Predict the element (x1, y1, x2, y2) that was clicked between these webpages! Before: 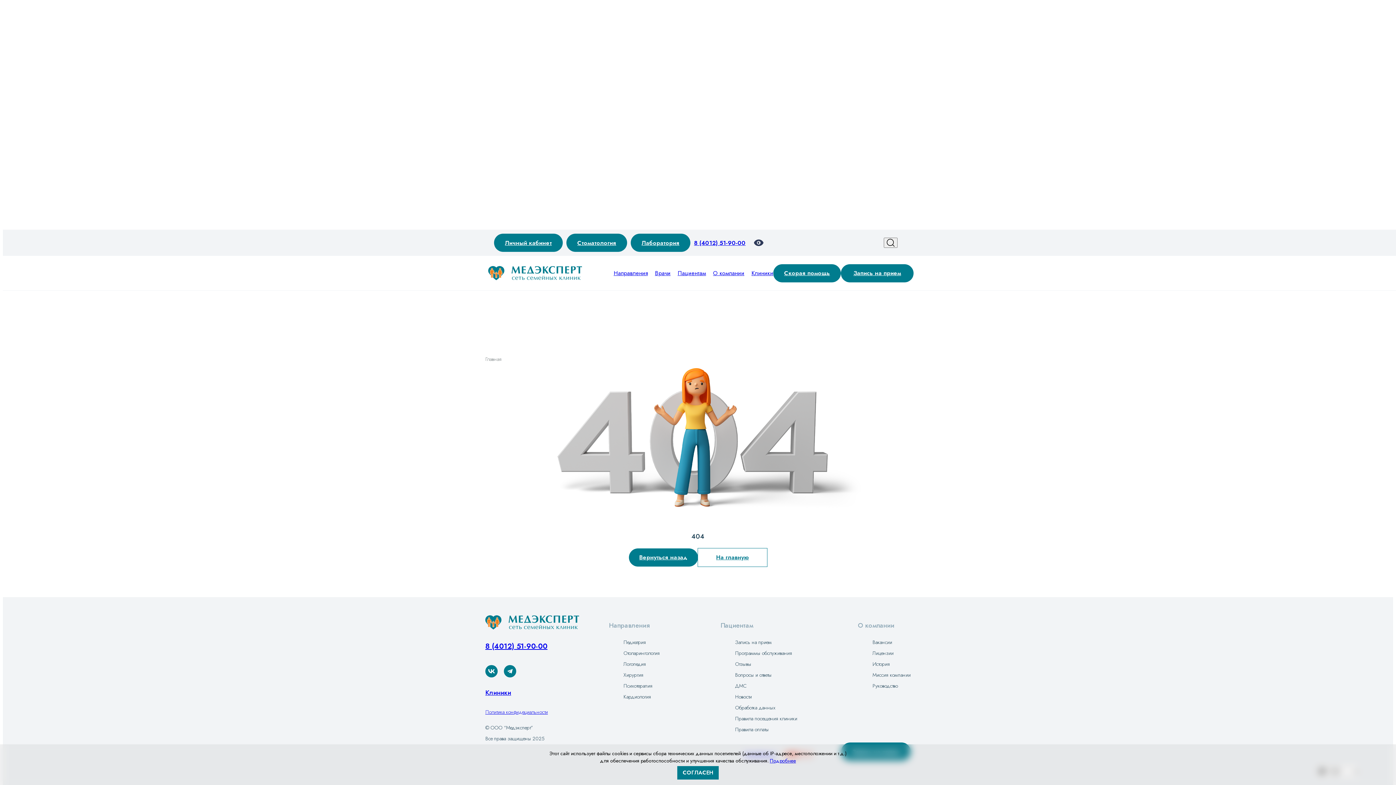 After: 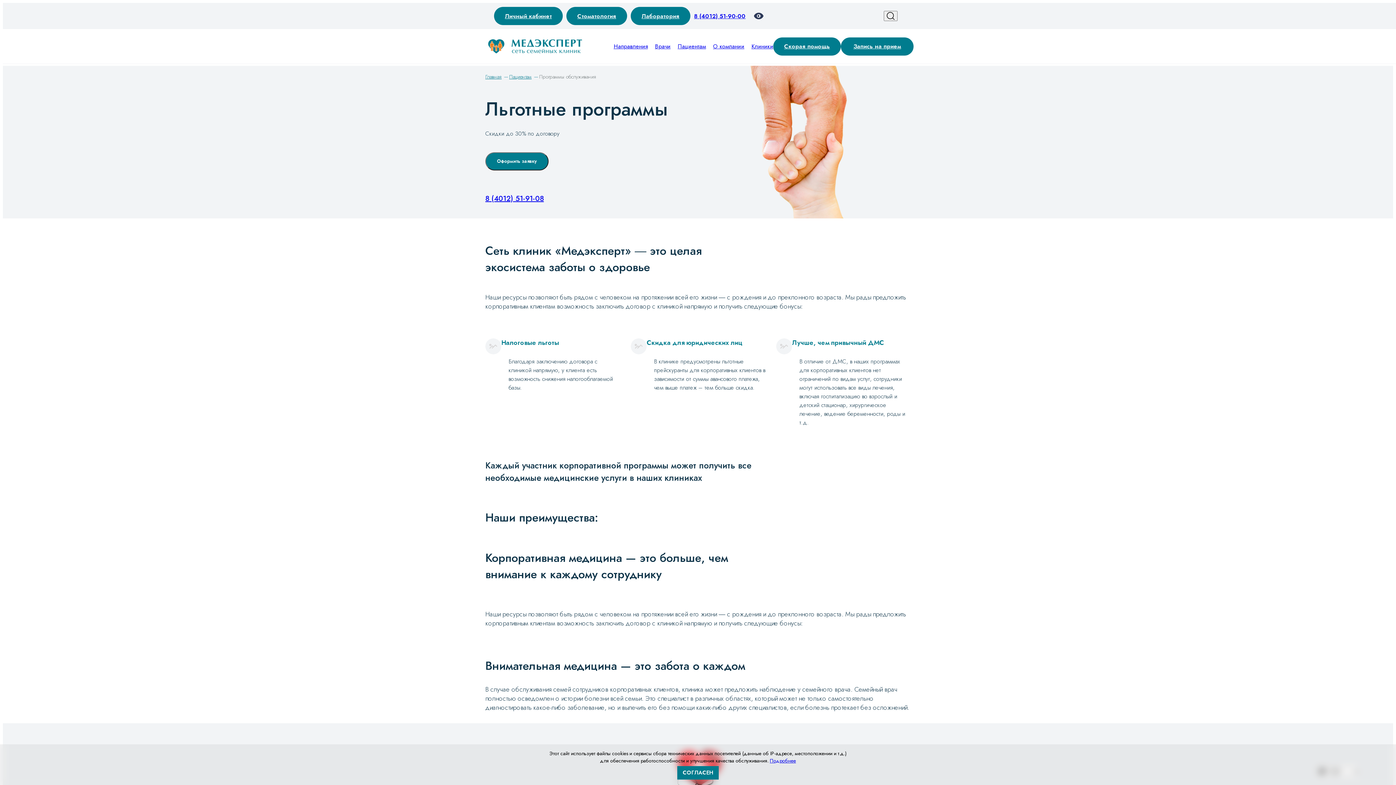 Action: bbox: (735, 649, 797, 657) label: Программы обслуживания